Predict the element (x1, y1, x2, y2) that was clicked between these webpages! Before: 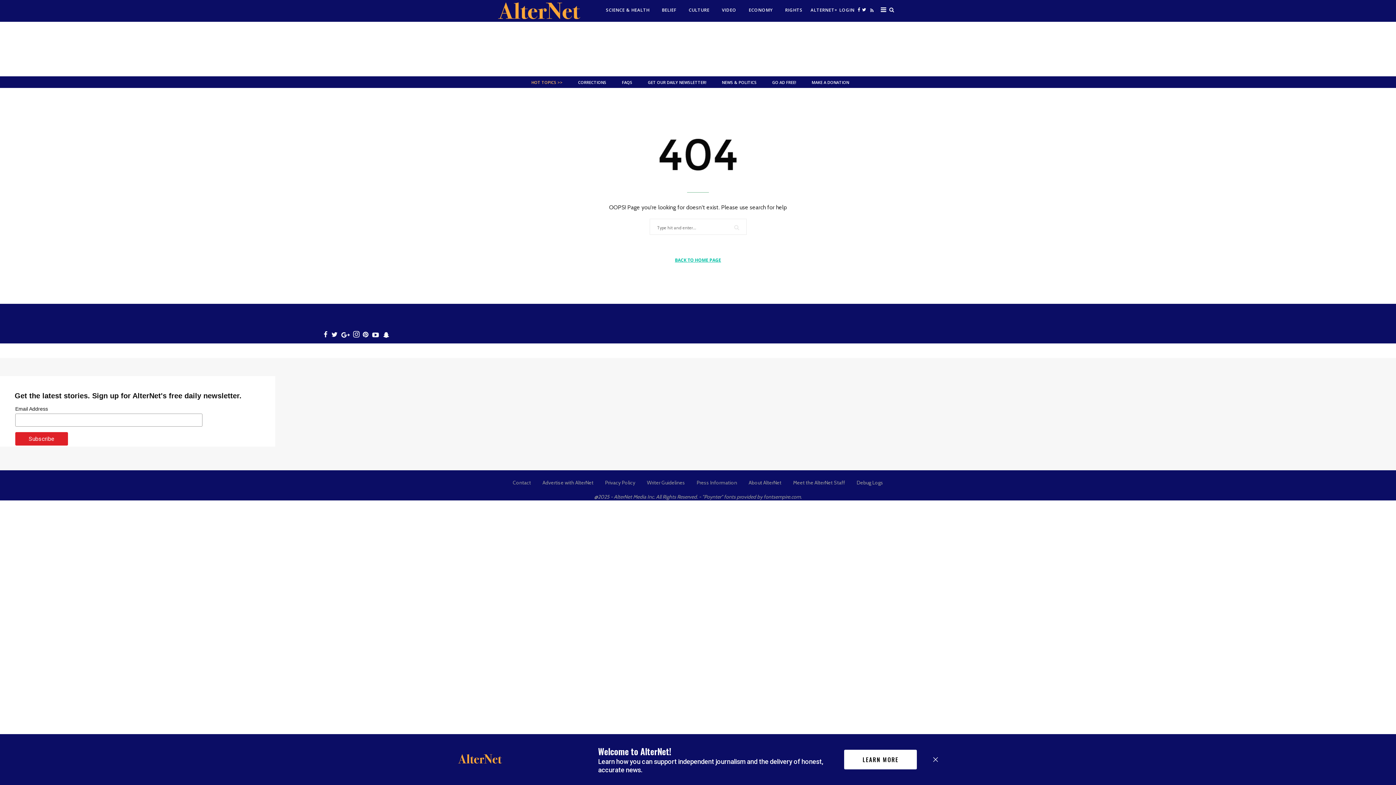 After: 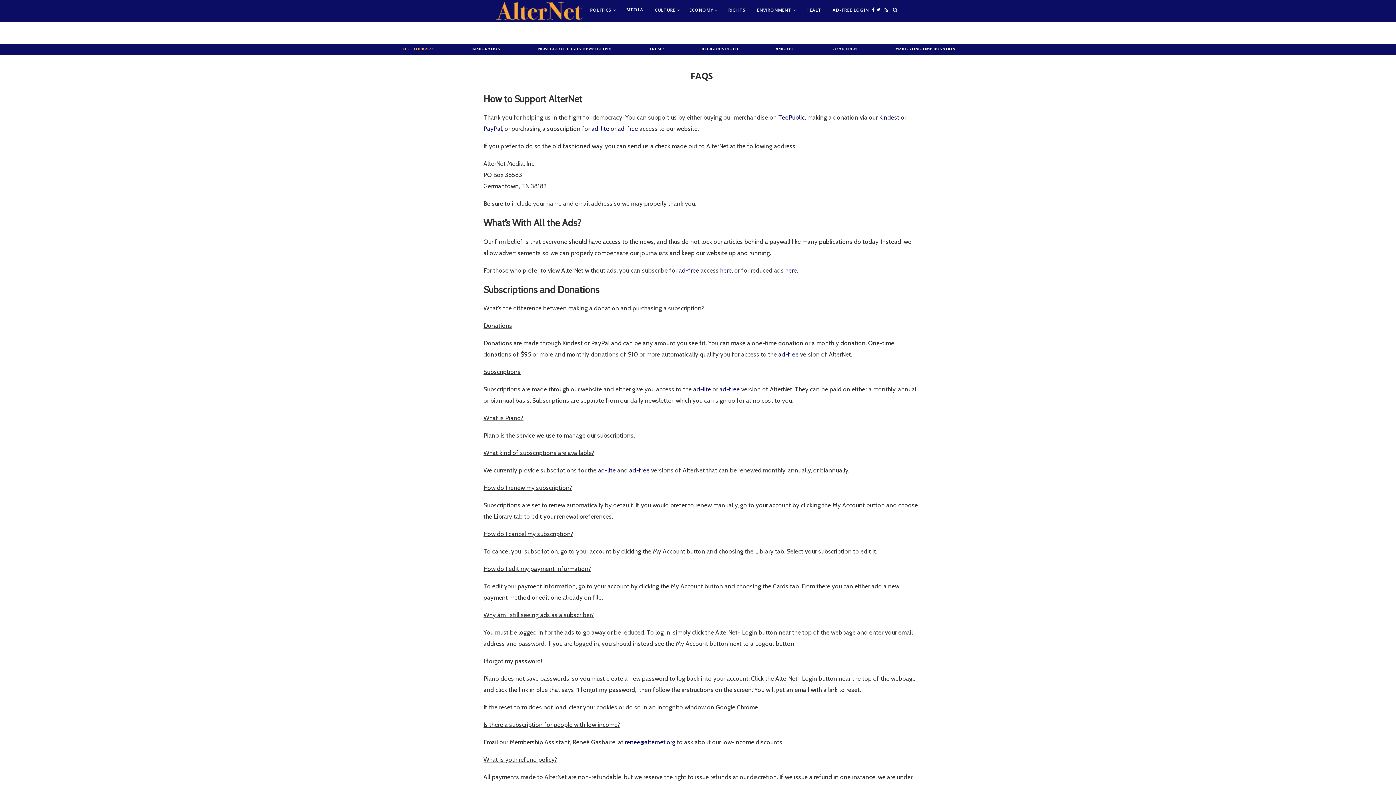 Action: bbox: (622, 79, 632, 84) label: FAQS